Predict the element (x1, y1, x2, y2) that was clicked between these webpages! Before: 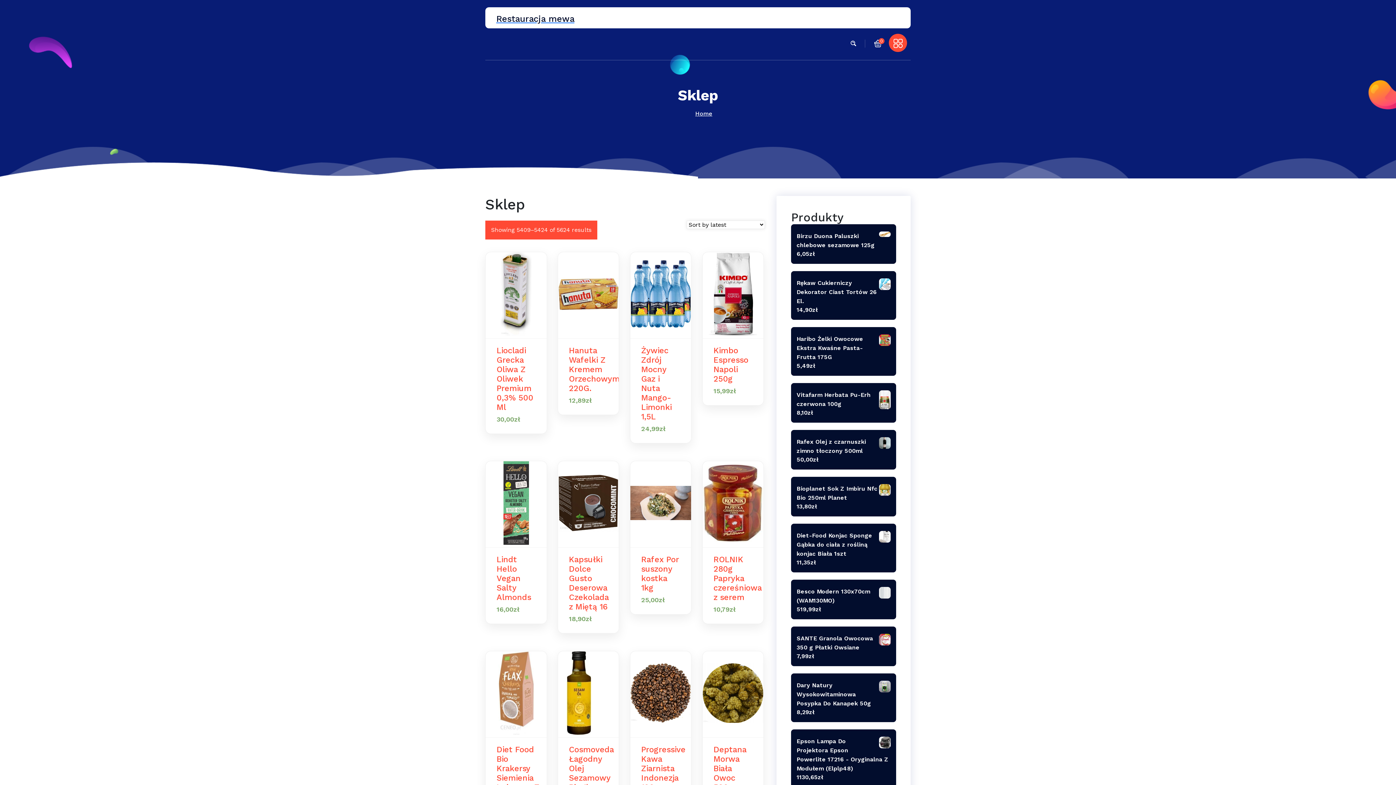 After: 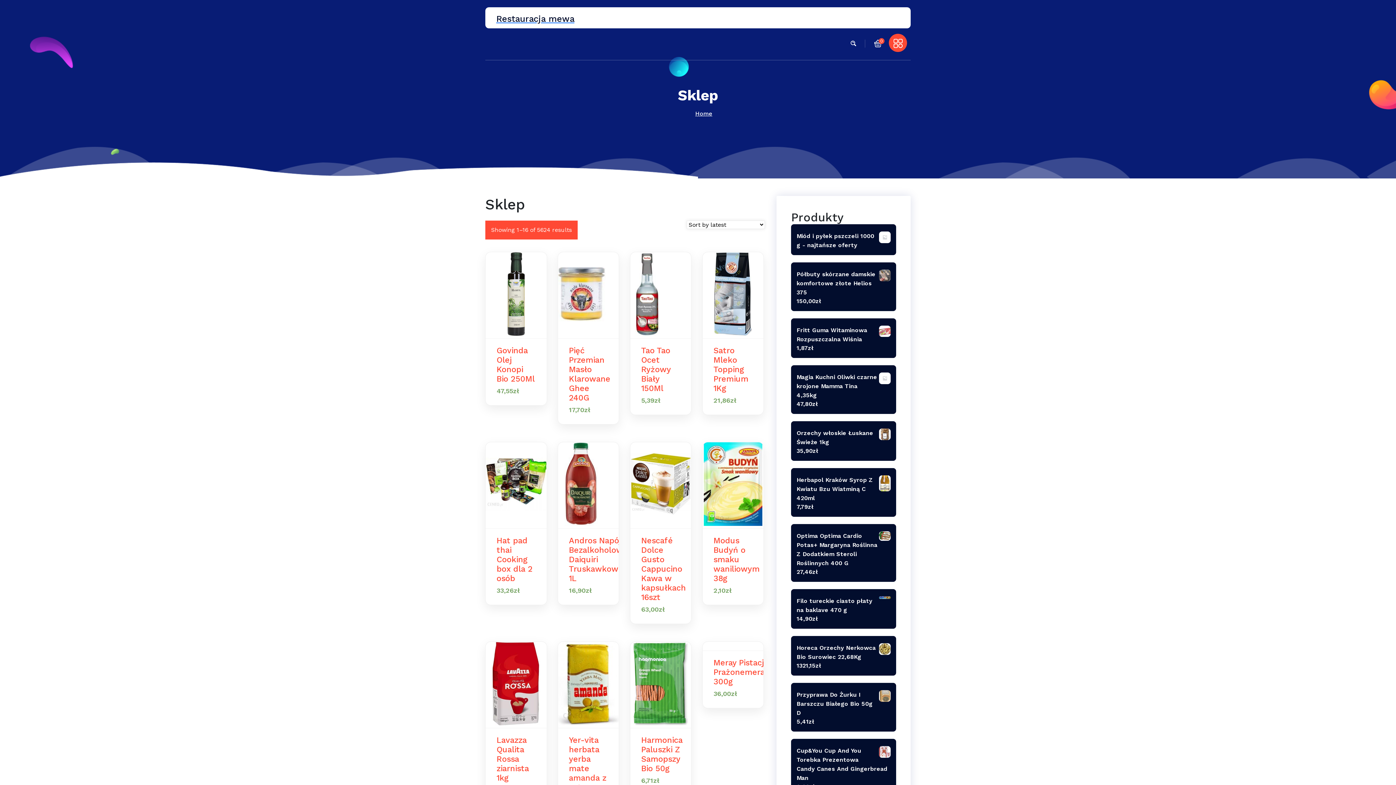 Action: bbox: (695, 110, 712, 117) label: Home